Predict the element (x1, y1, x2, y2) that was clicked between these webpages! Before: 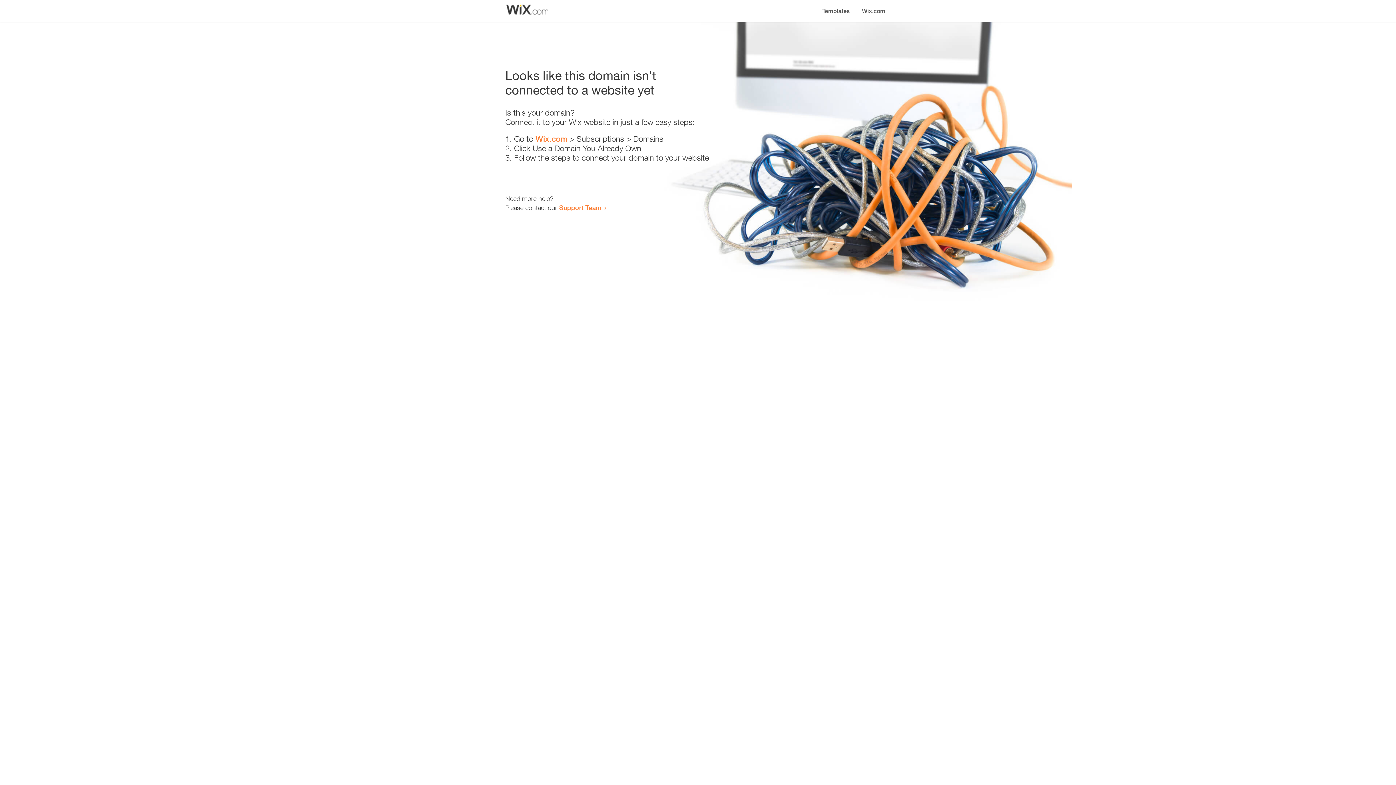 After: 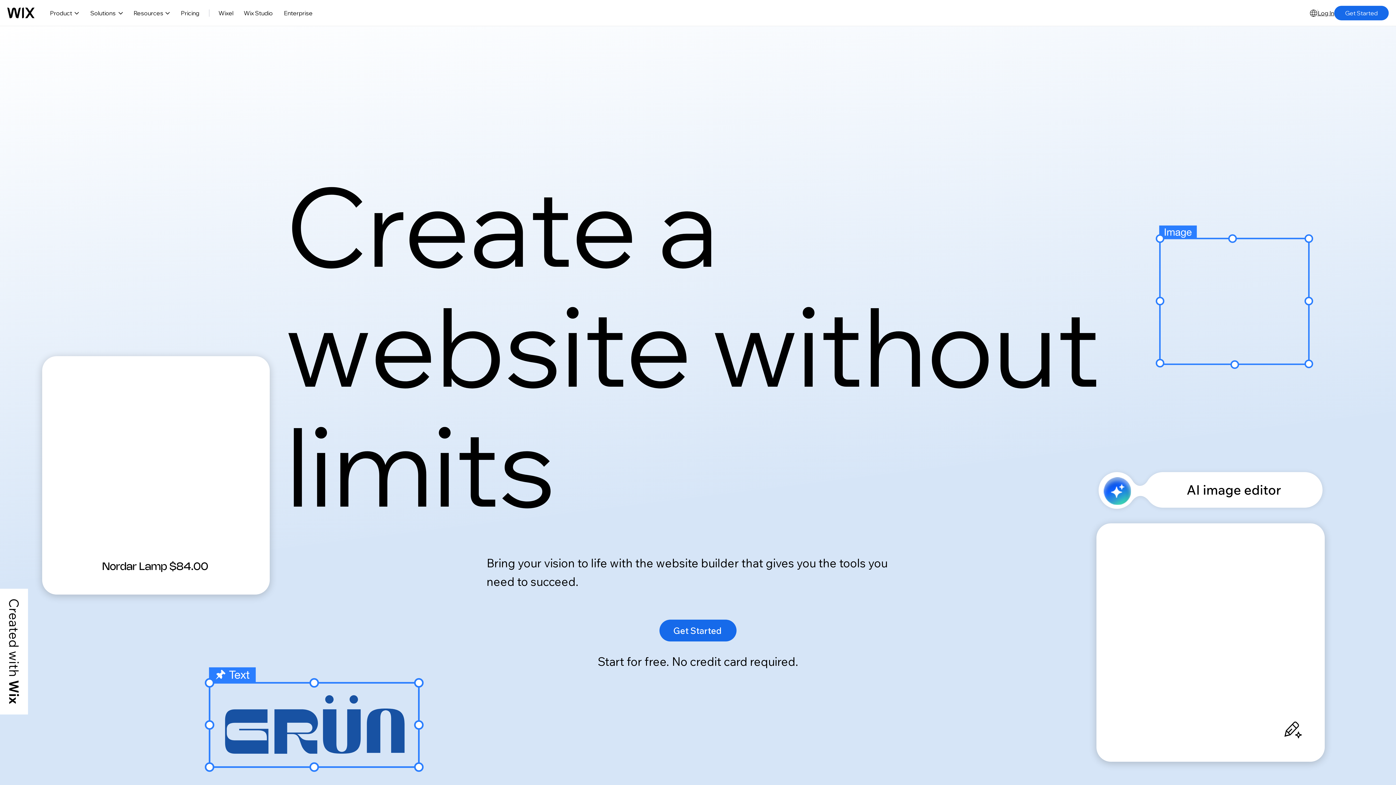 Action: bbox: (535, 134, 567, 143) label: Wix.com